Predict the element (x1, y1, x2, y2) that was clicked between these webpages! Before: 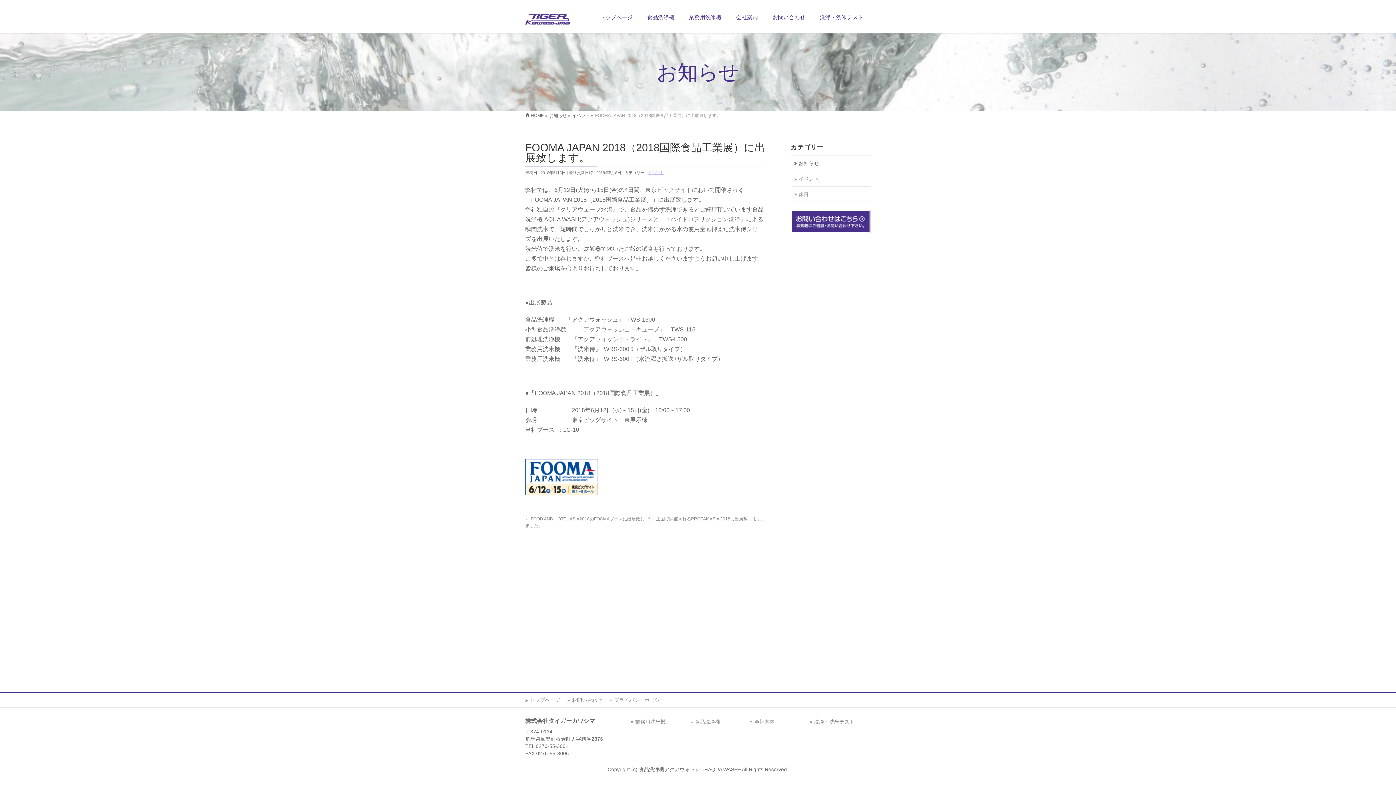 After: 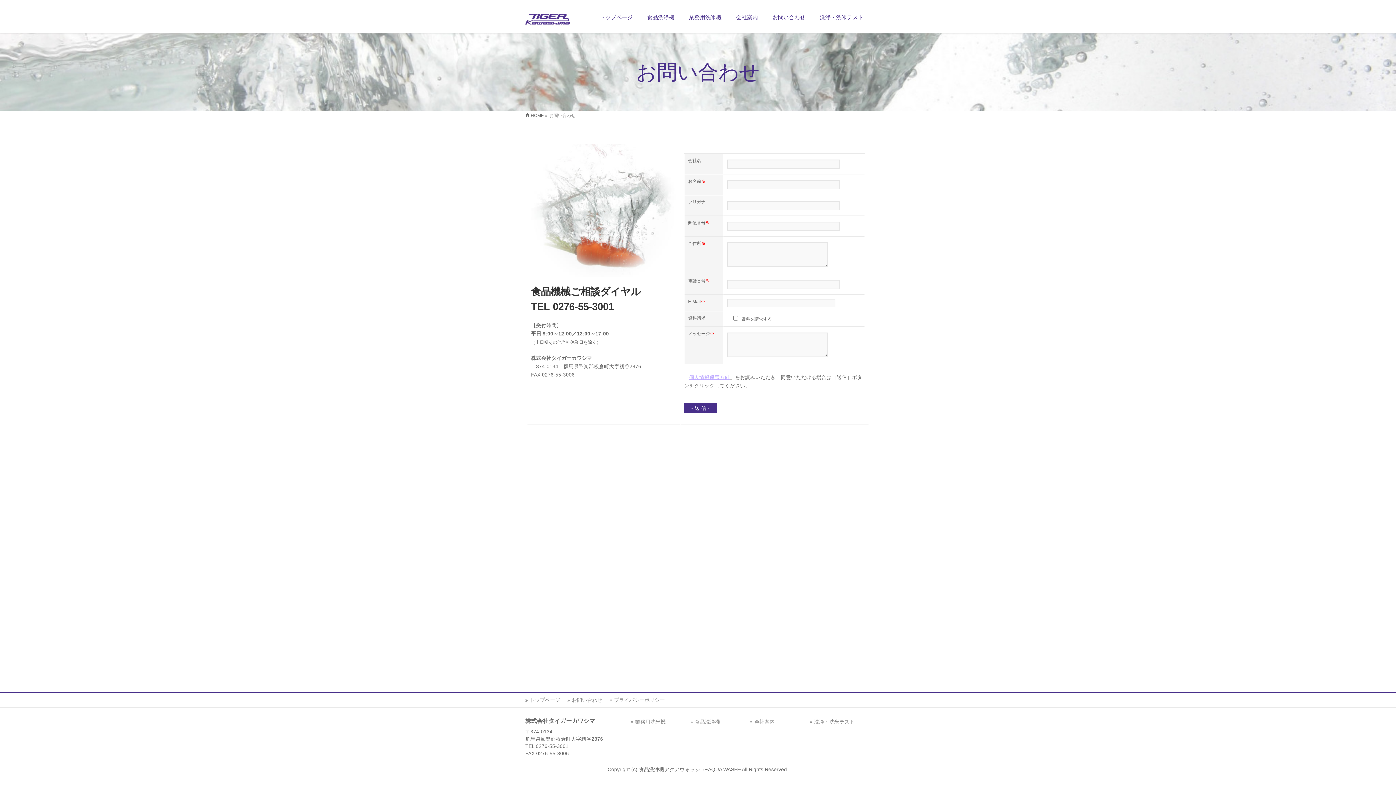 Action: label: お問い合わせ bbox: (765, 11, 812, 23)